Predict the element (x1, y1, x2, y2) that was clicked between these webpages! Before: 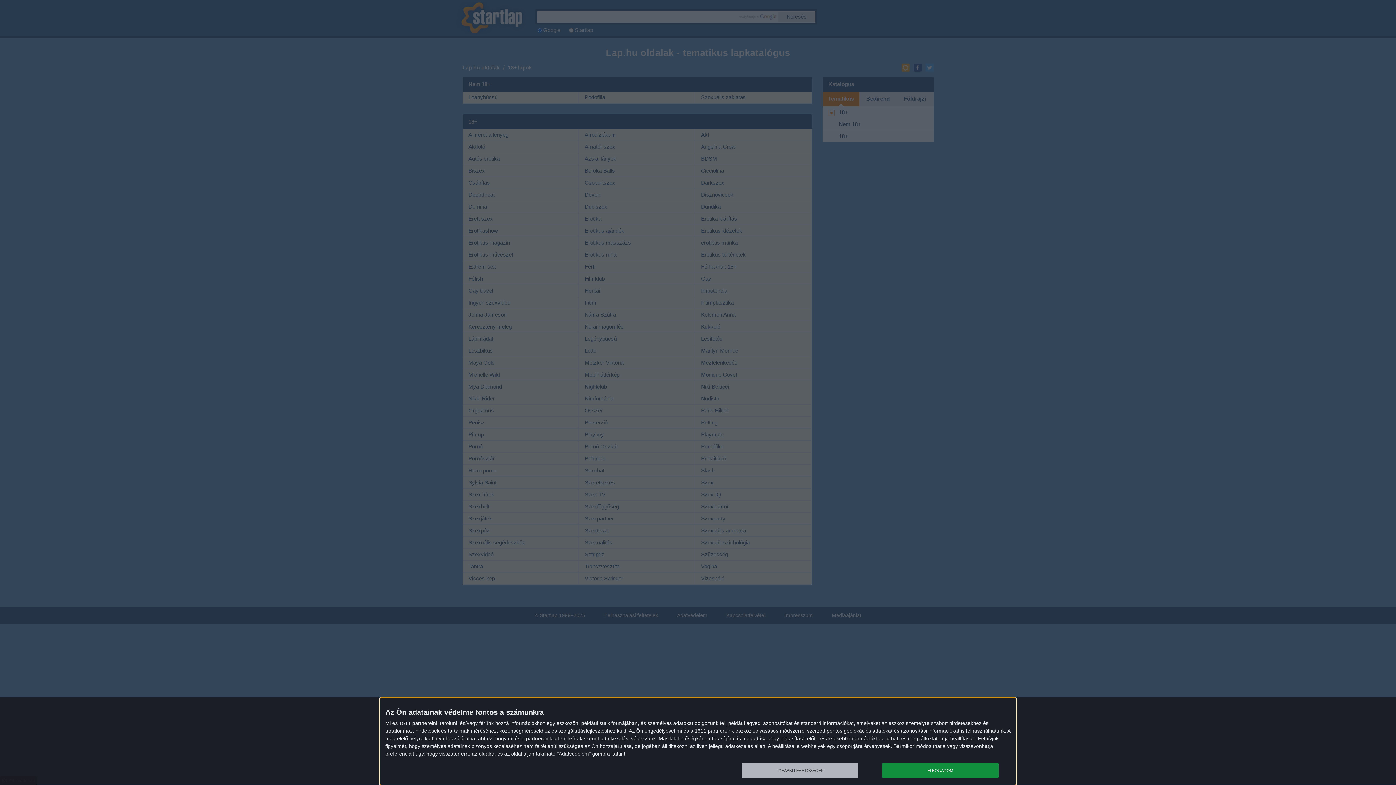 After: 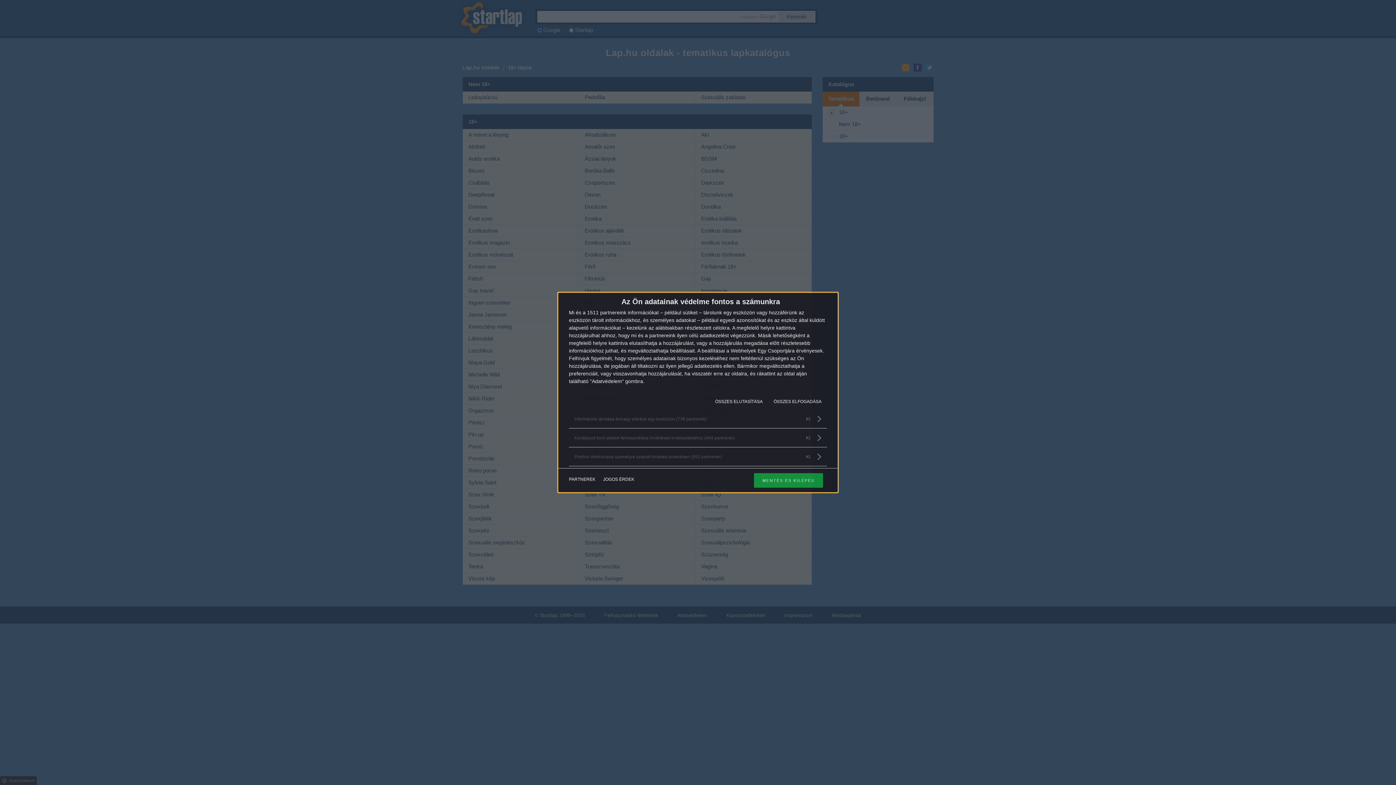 Action: bbox: (741, 763, 858, 778) label: TOVÁBBI LEHETŐSÉGEK